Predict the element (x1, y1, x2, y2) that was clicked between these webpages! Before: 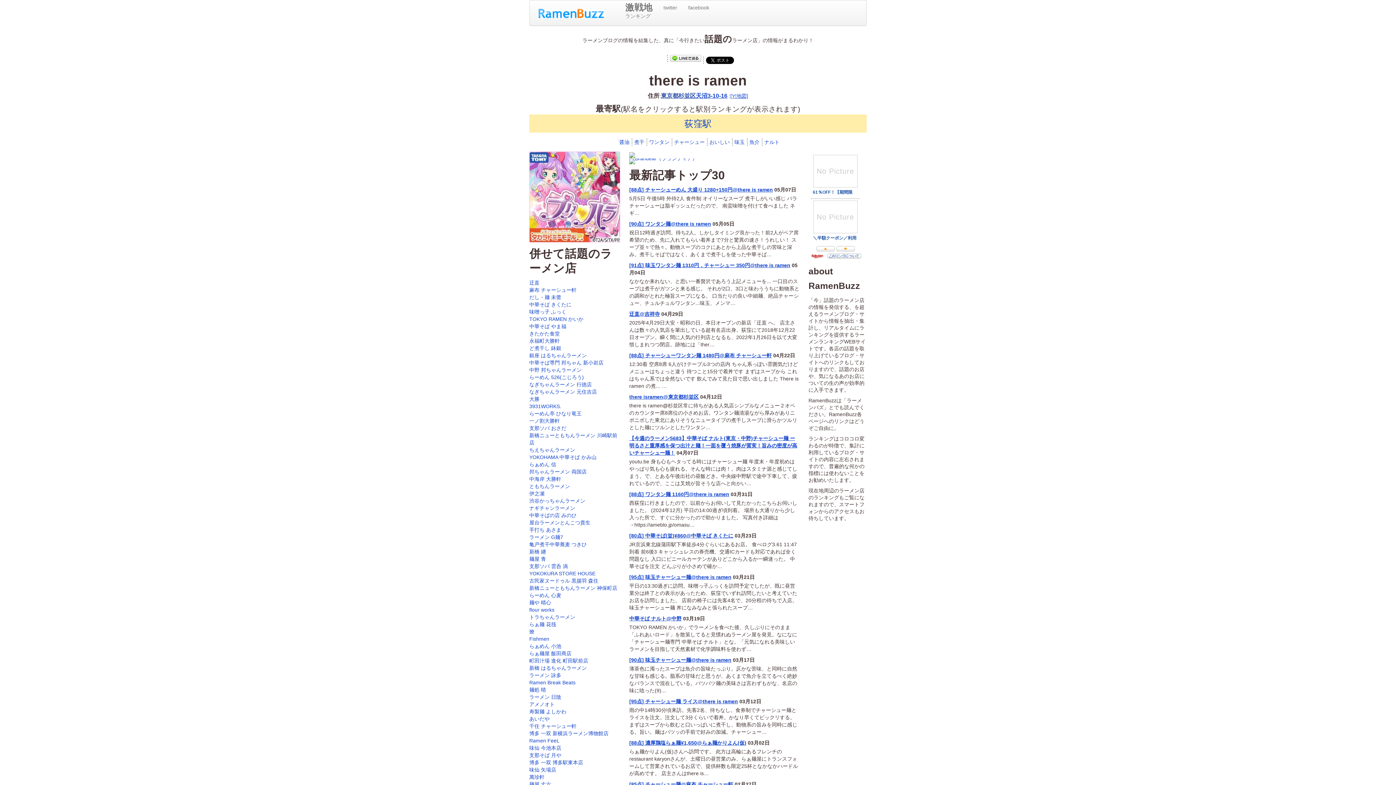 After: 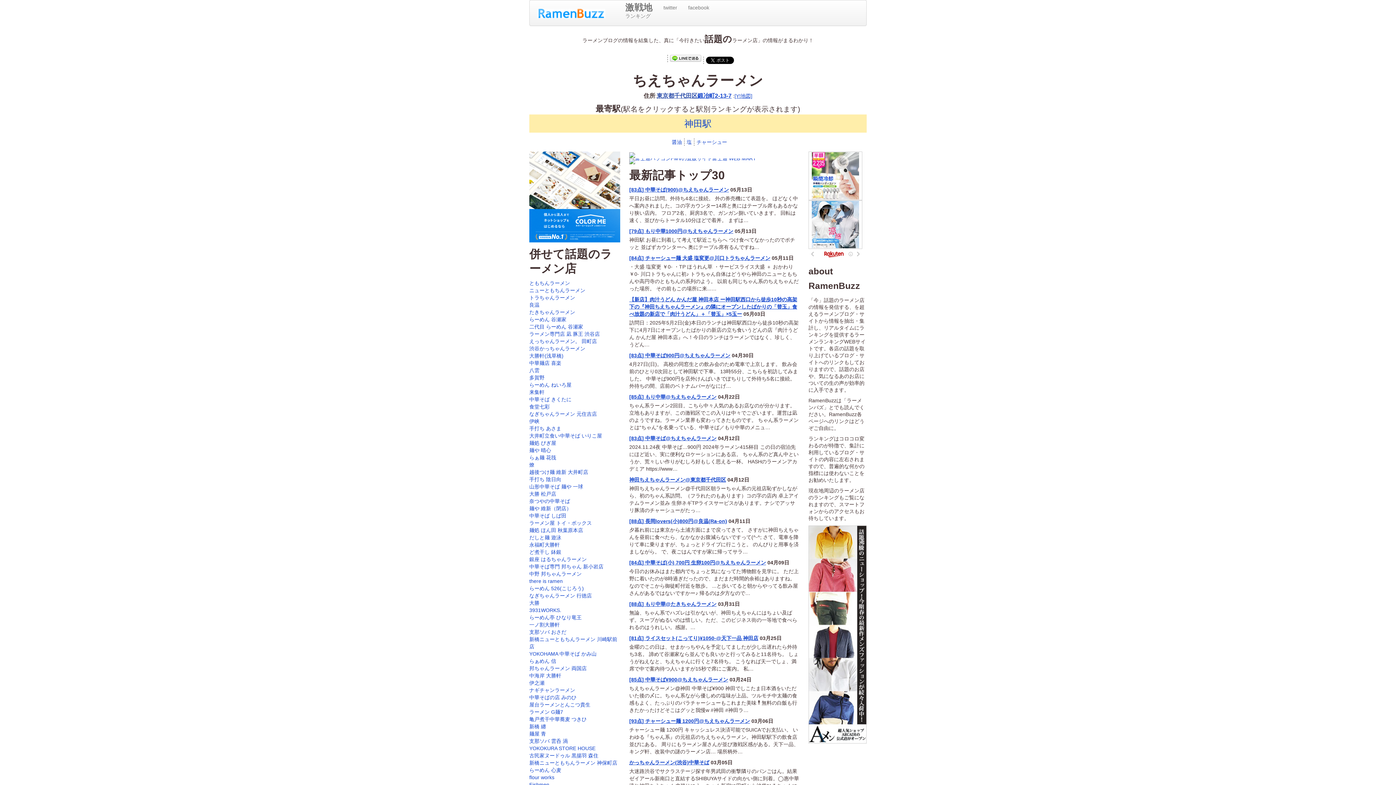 Action: label: ちえちゃんラーメン bbox: (529, 447, 575, 453)